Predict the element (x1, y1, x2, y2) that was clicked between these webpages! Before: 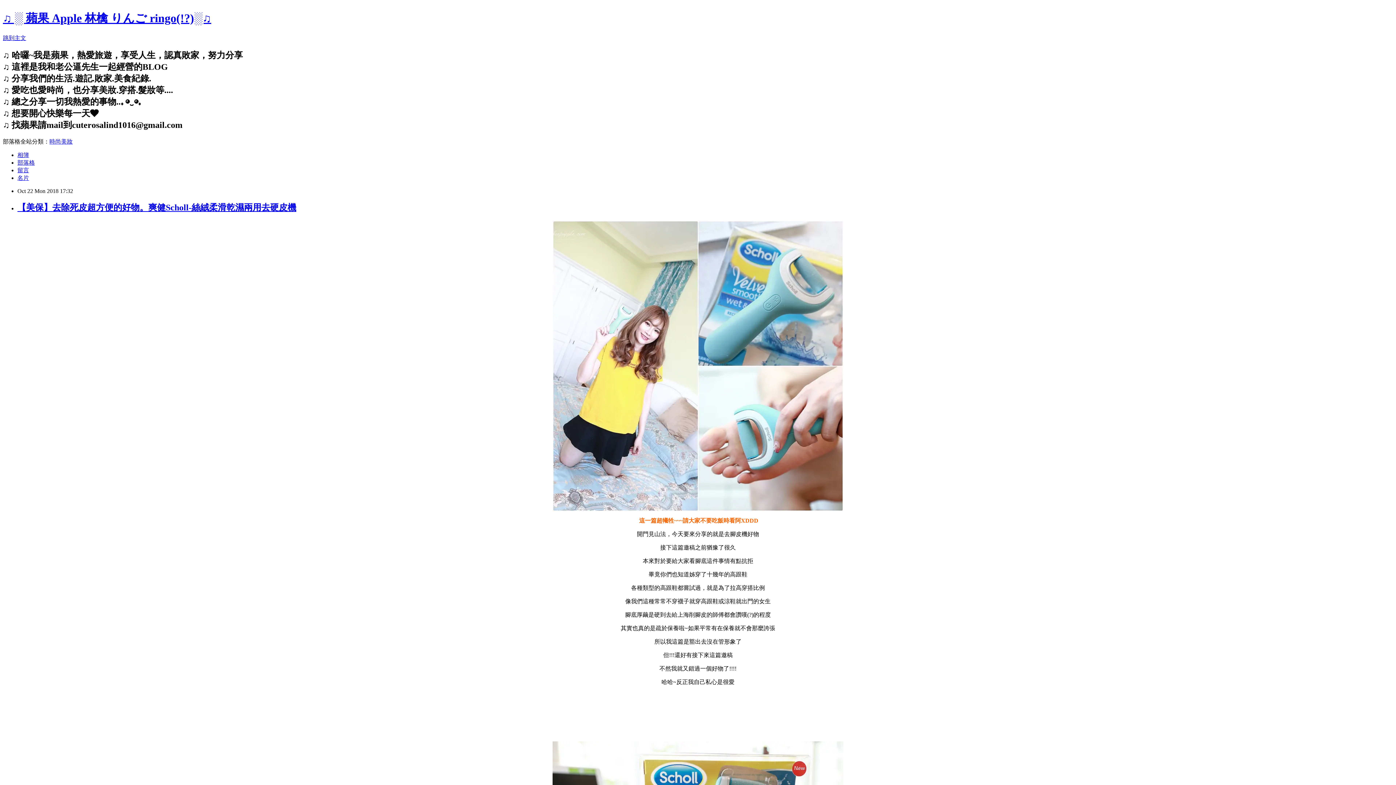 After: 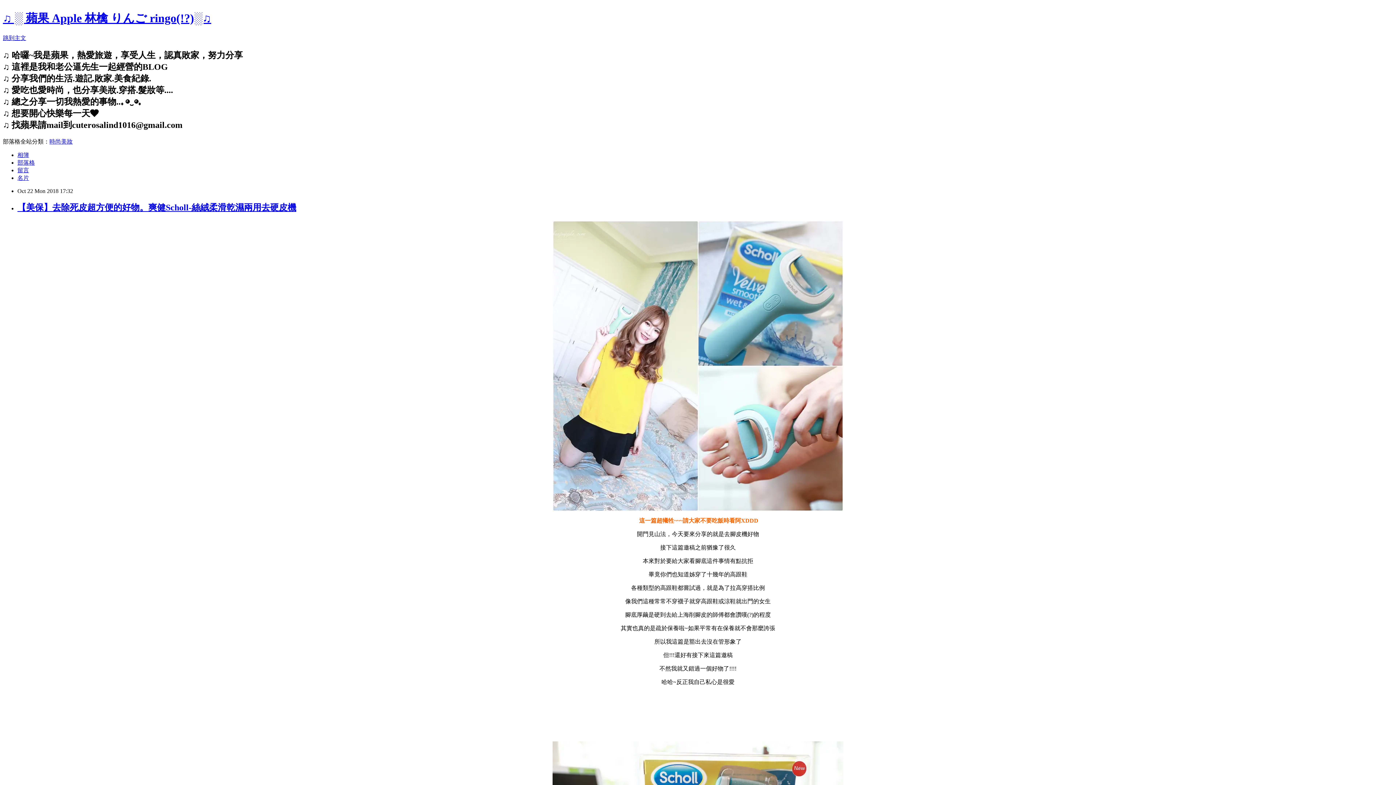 Action: bbox: (17, 202, 296, 212) label: 【美保】去除死皮超方便的好物‎。爽健Scholl-絲絨柔滑乾濕兩用去硬皮機